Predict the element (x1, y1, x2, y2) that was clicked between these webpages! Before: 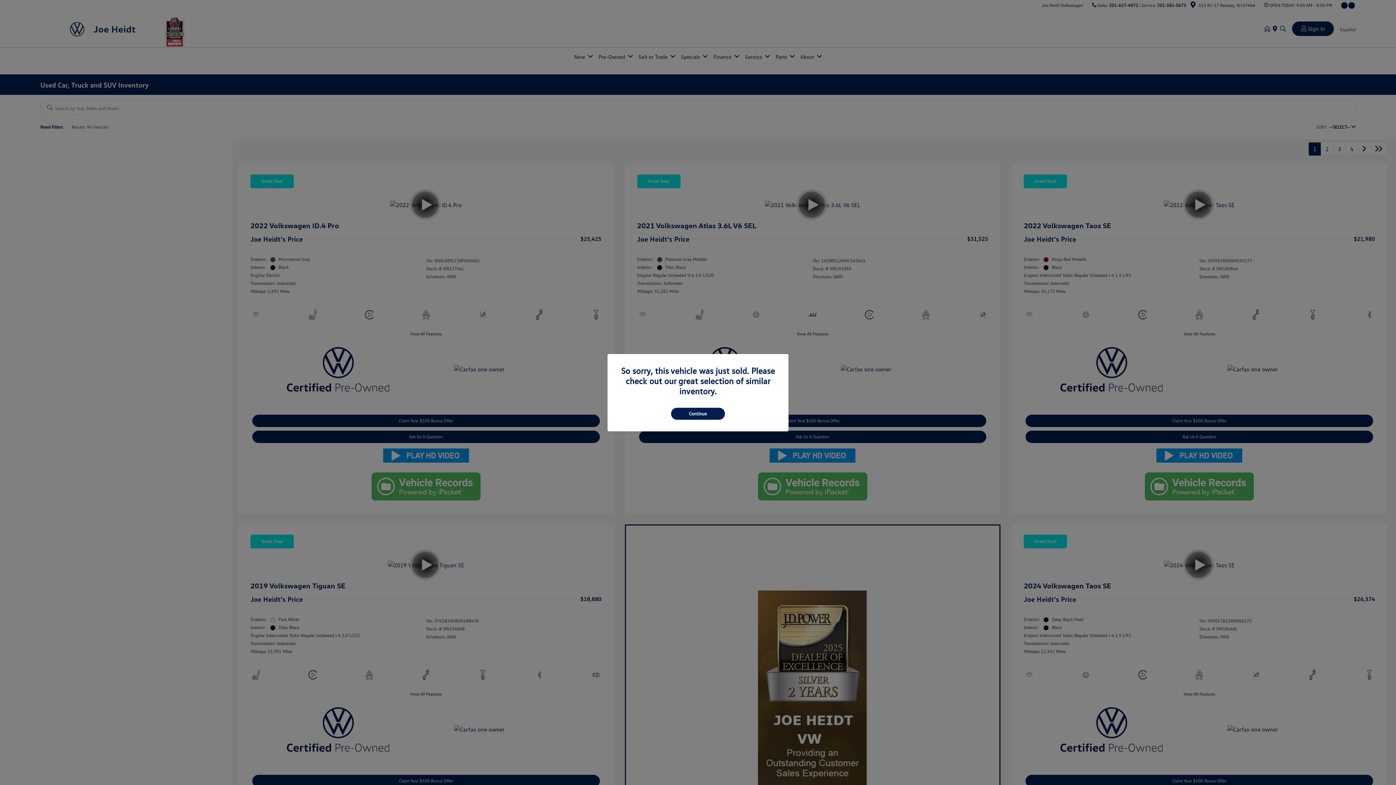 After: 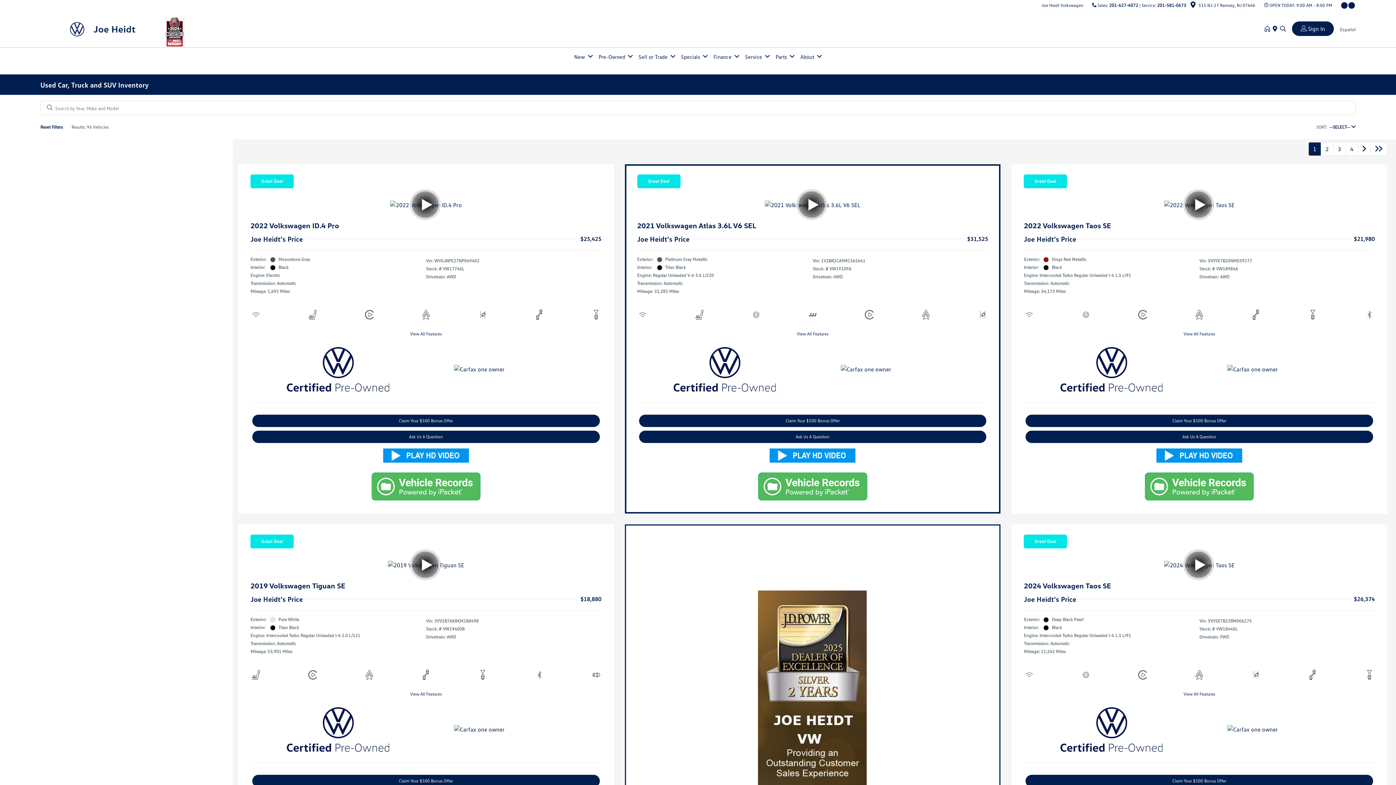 Action: label: Continue bbox: (671, 407, 725, 419)